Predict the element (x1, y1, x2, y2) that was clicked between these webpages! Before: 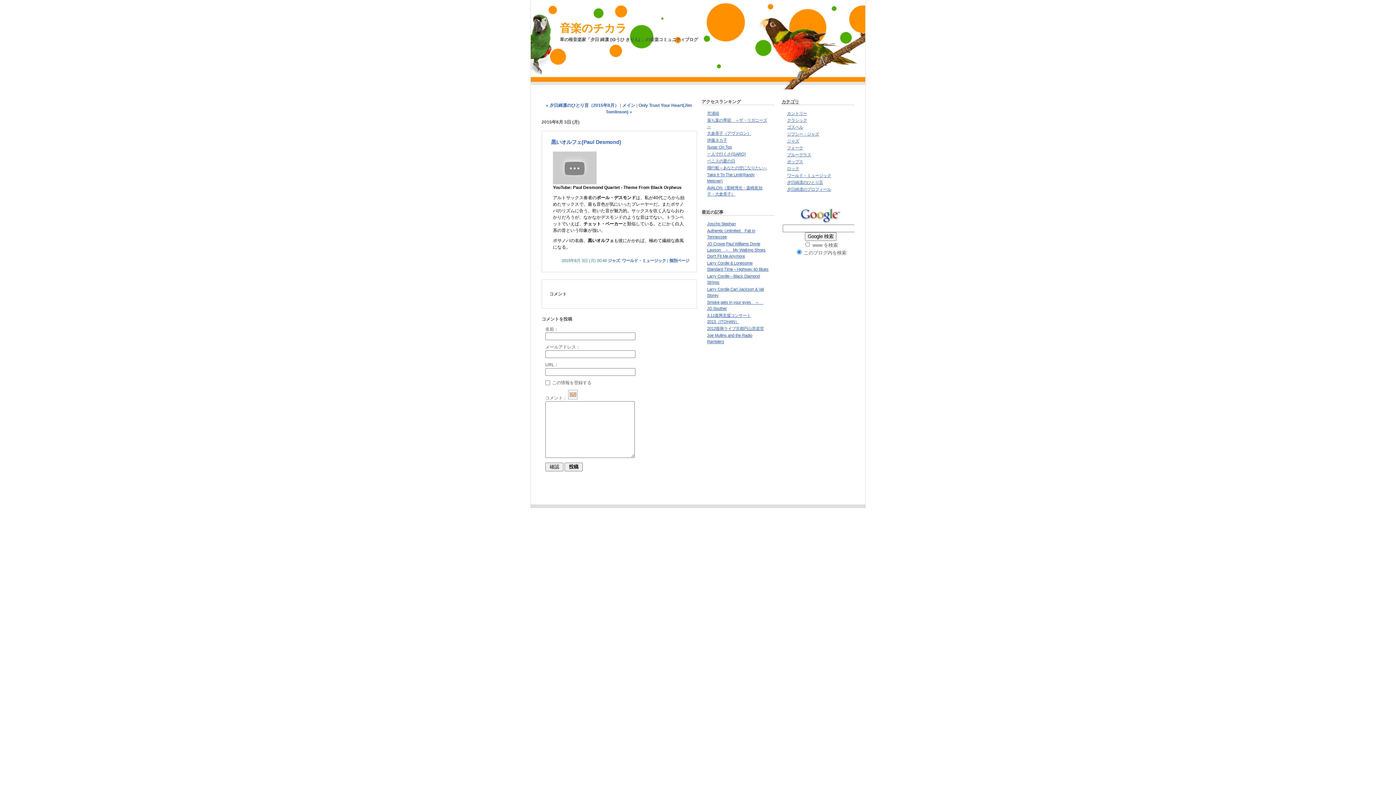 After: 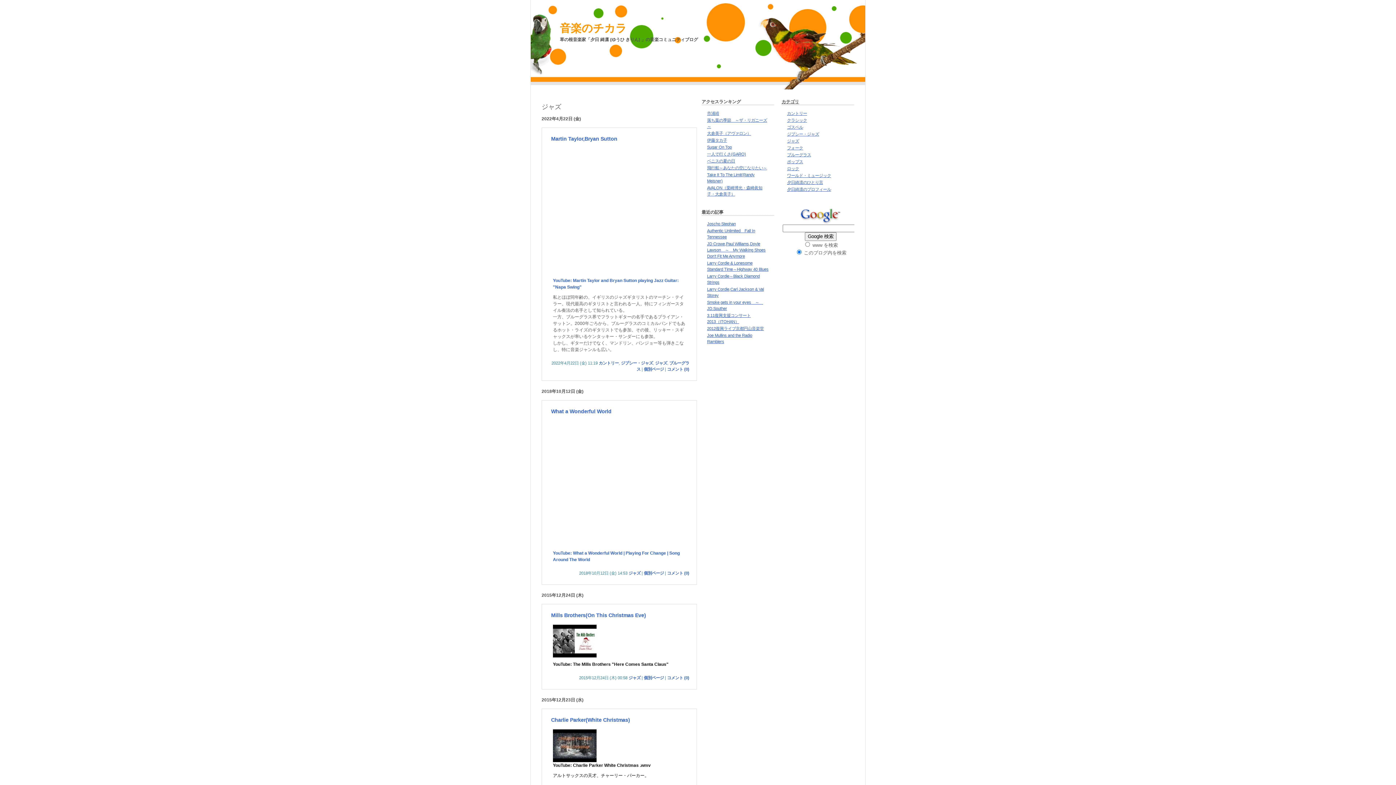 Action: label: ジャズ bbox: (608, 258, 620, 262)